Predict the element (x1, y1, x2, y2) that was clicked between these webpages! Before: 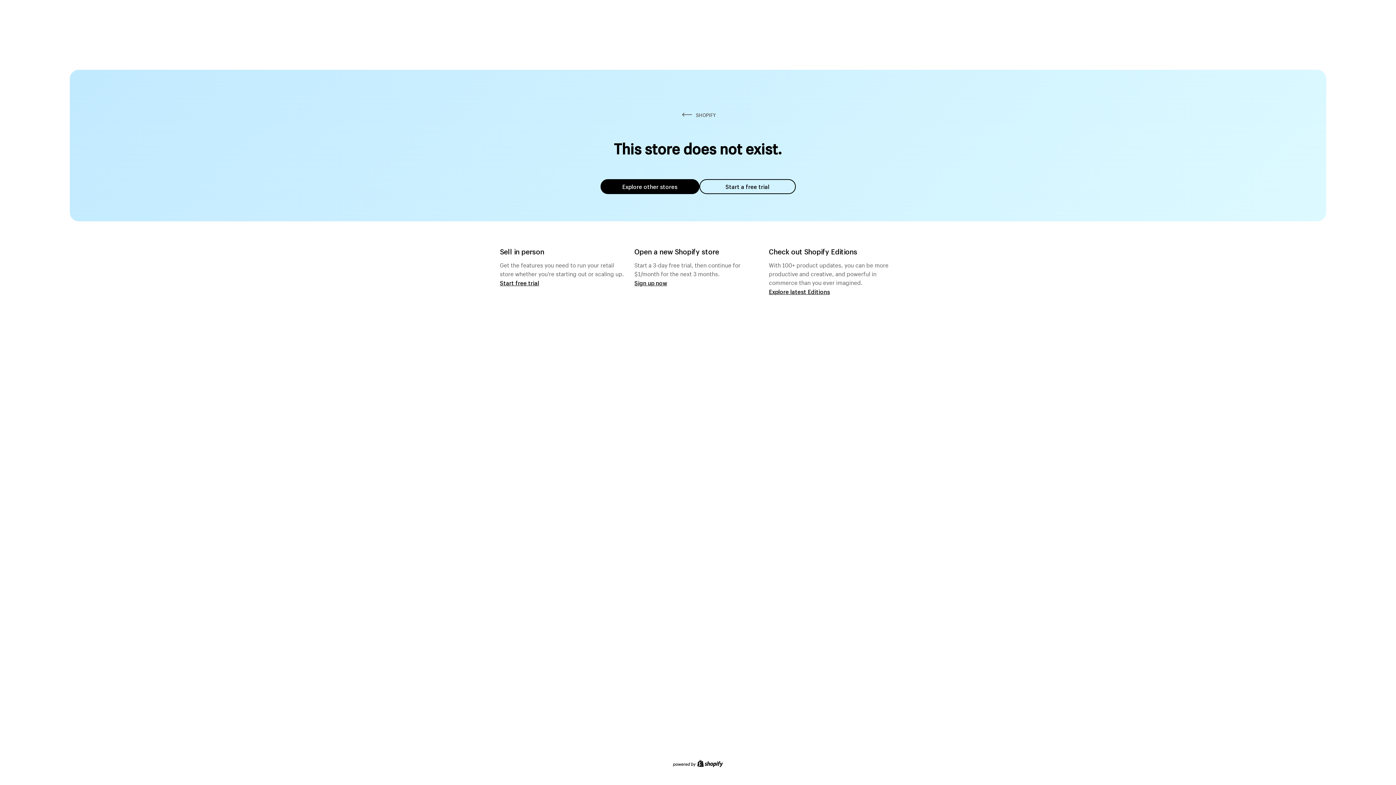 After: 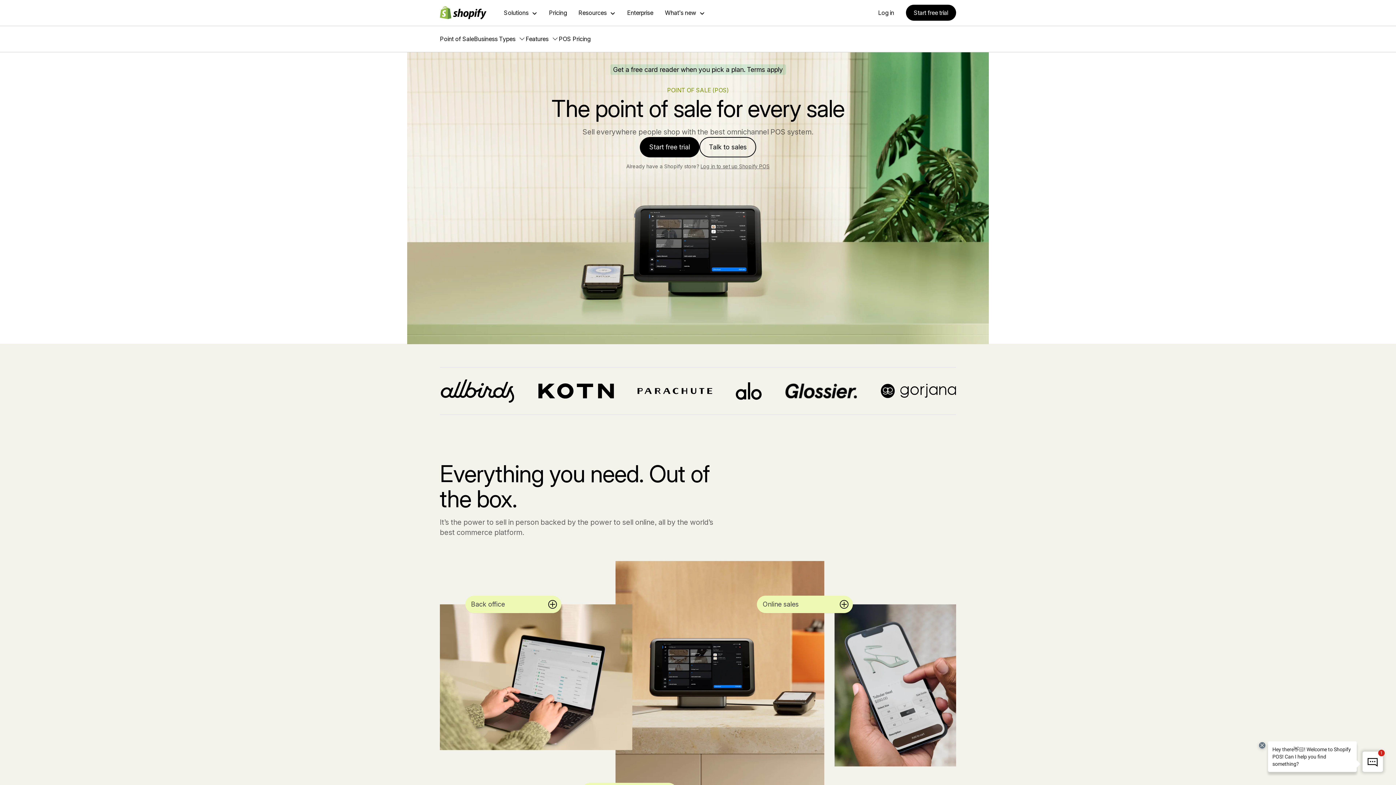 Action: label: Start free trial bbox: (500, 279, 539, 286)